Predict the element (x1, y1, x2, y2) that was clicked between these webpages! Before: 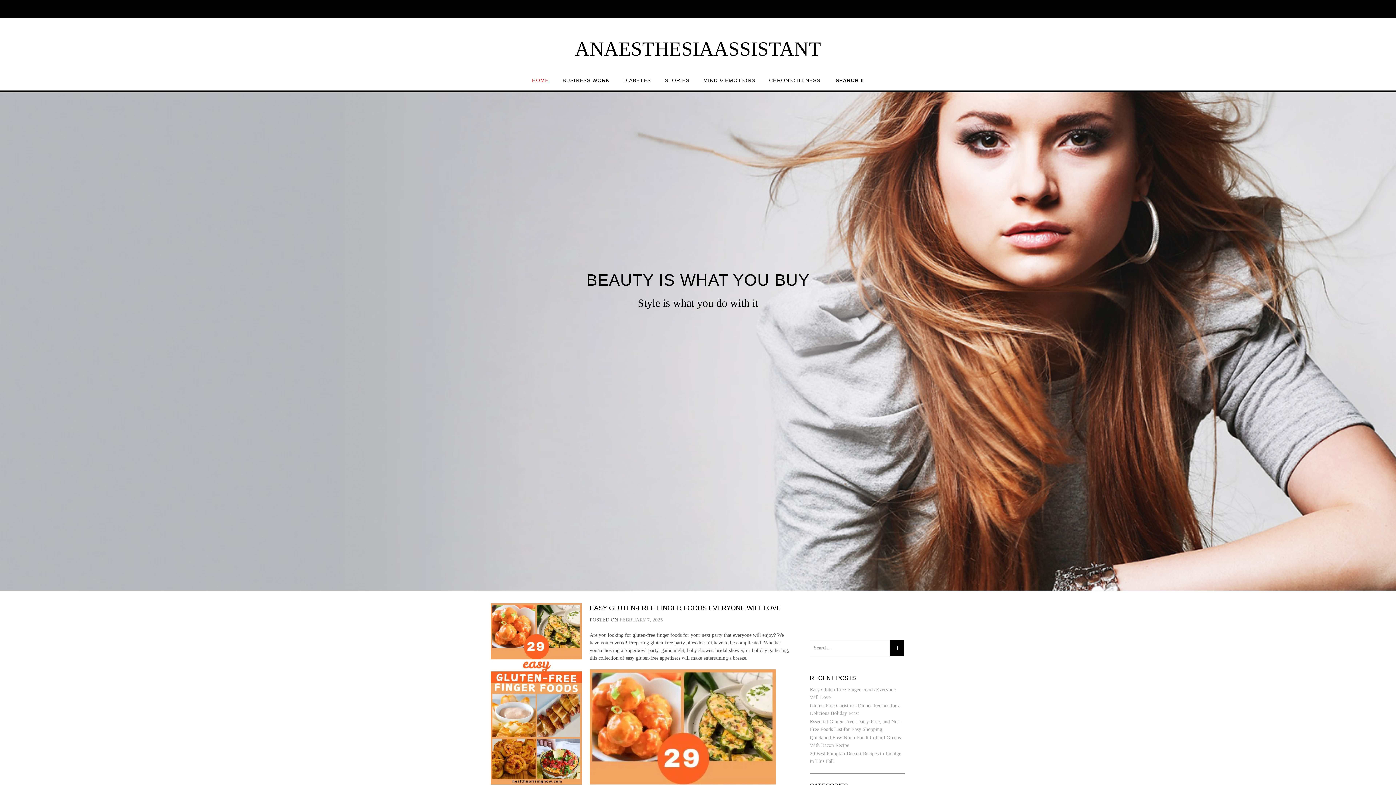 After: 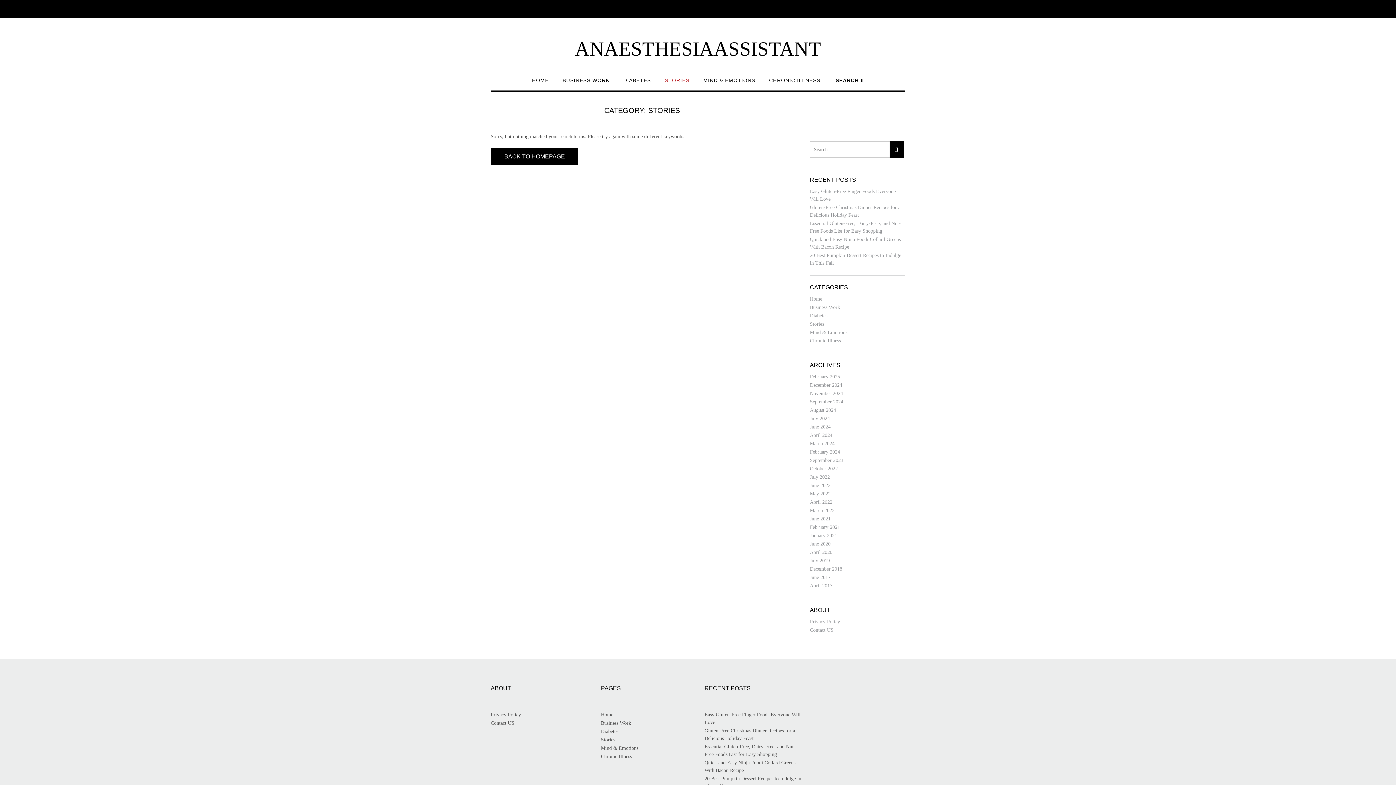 Action: label: STORIES bbox: (664, 77, 689, 90)